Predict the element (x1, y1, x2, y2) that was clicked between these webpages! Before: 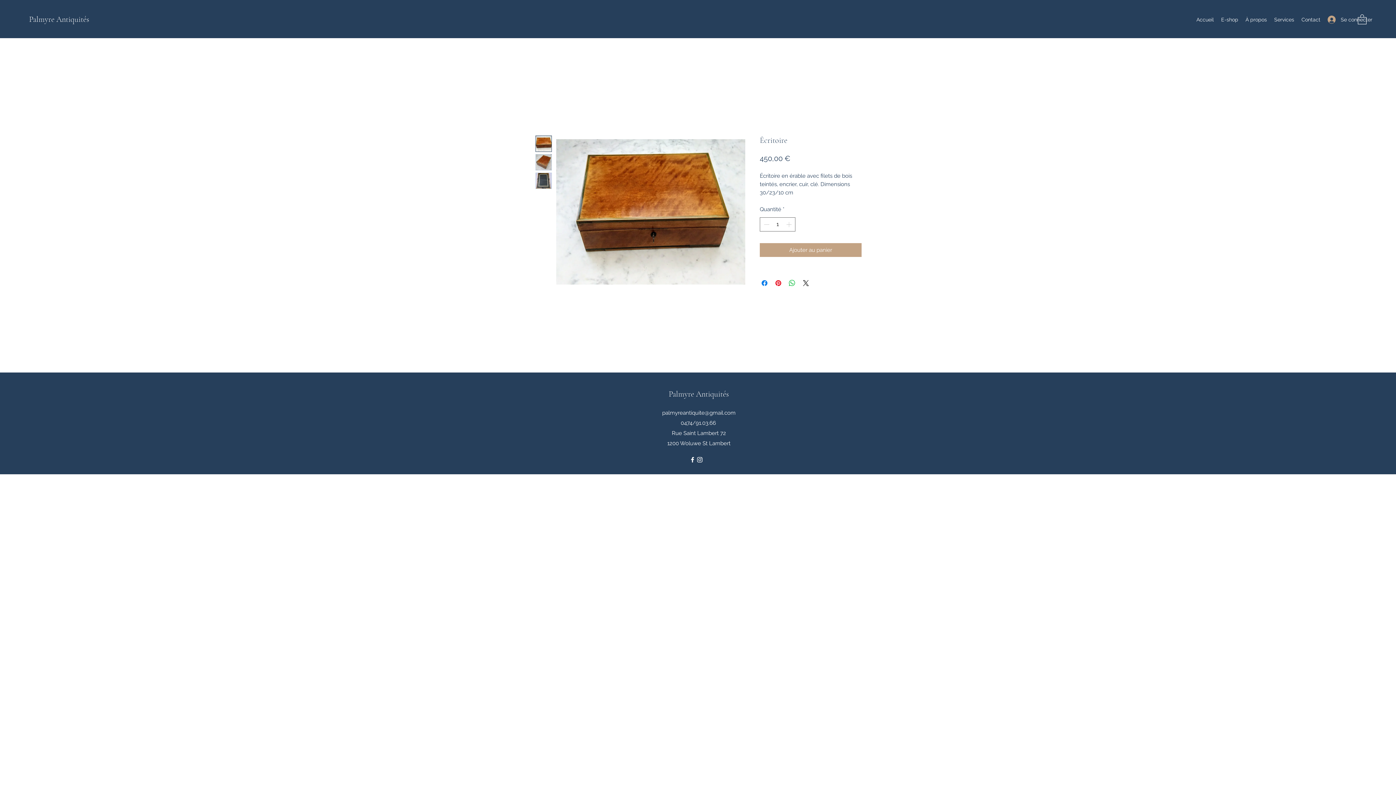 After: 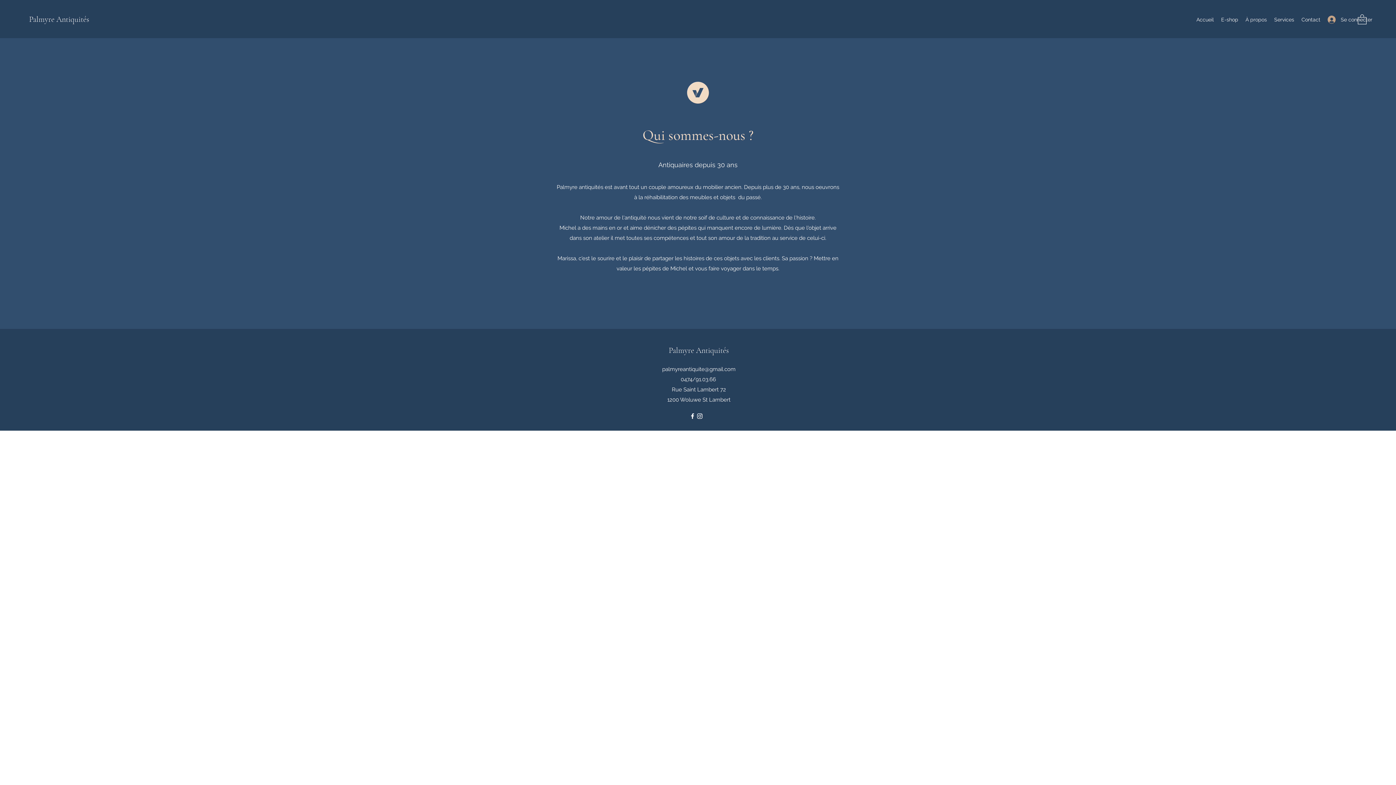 Action: label: À propos bbox: (1242, 14, 1270, 25)